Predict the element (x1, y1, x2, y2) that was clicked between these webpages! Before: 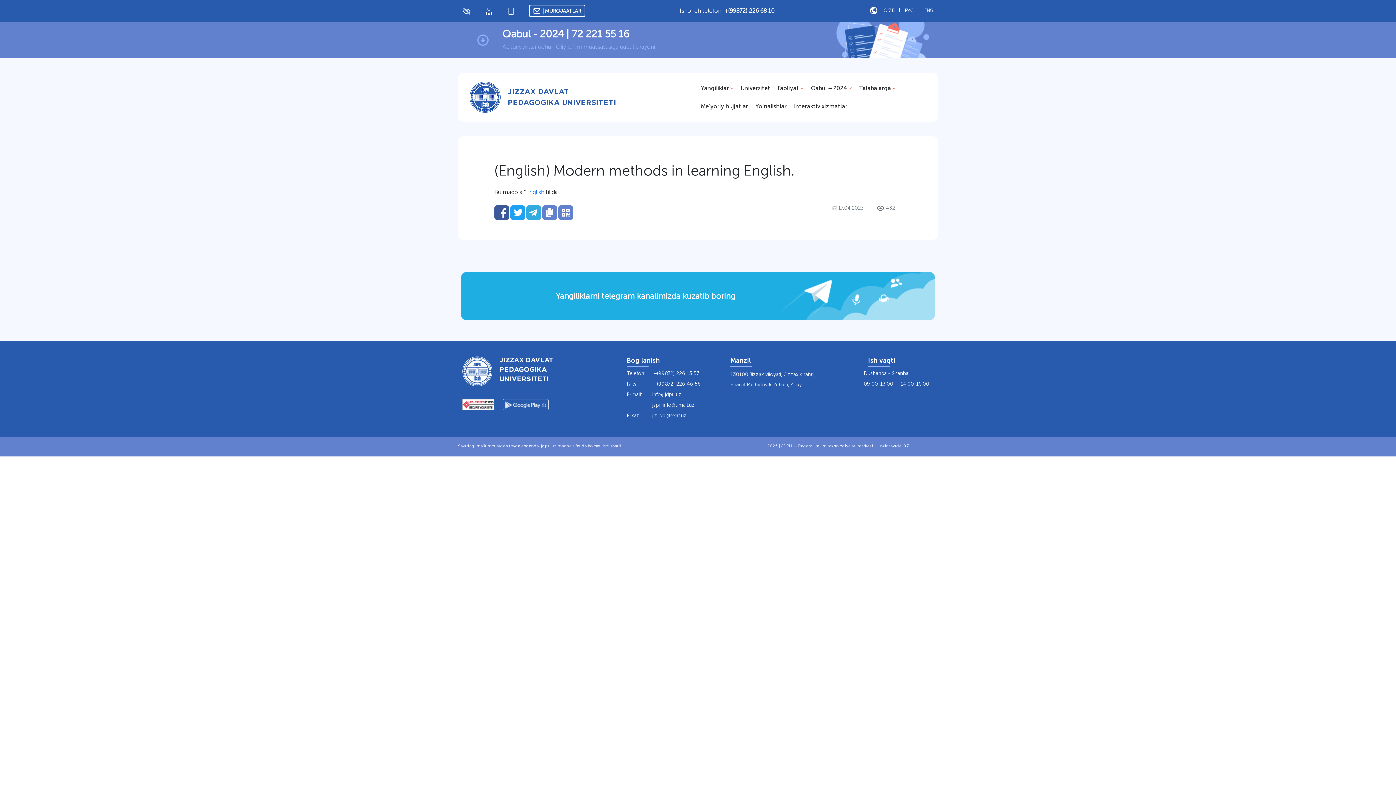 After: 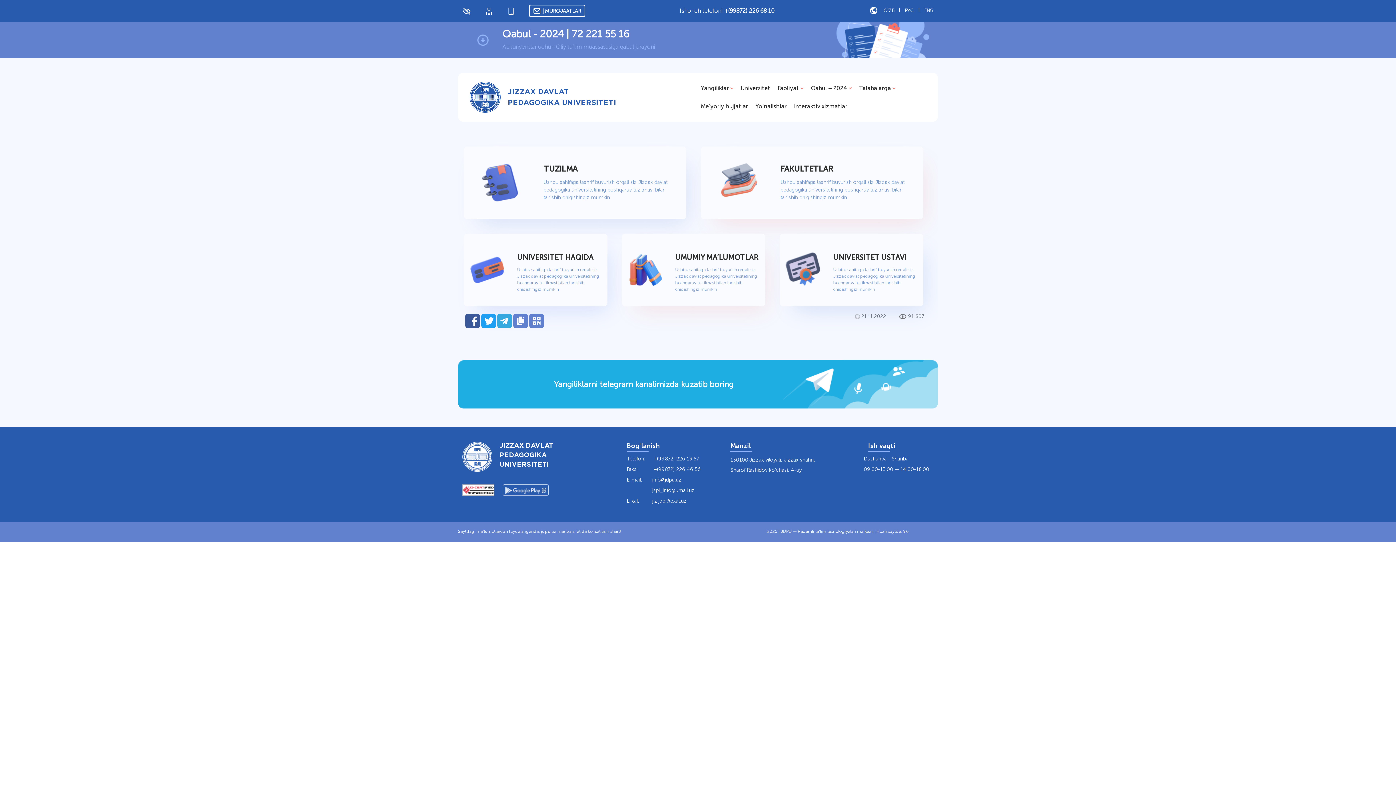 Action: bbox: (737, 79, 774, 97) label: Universitet